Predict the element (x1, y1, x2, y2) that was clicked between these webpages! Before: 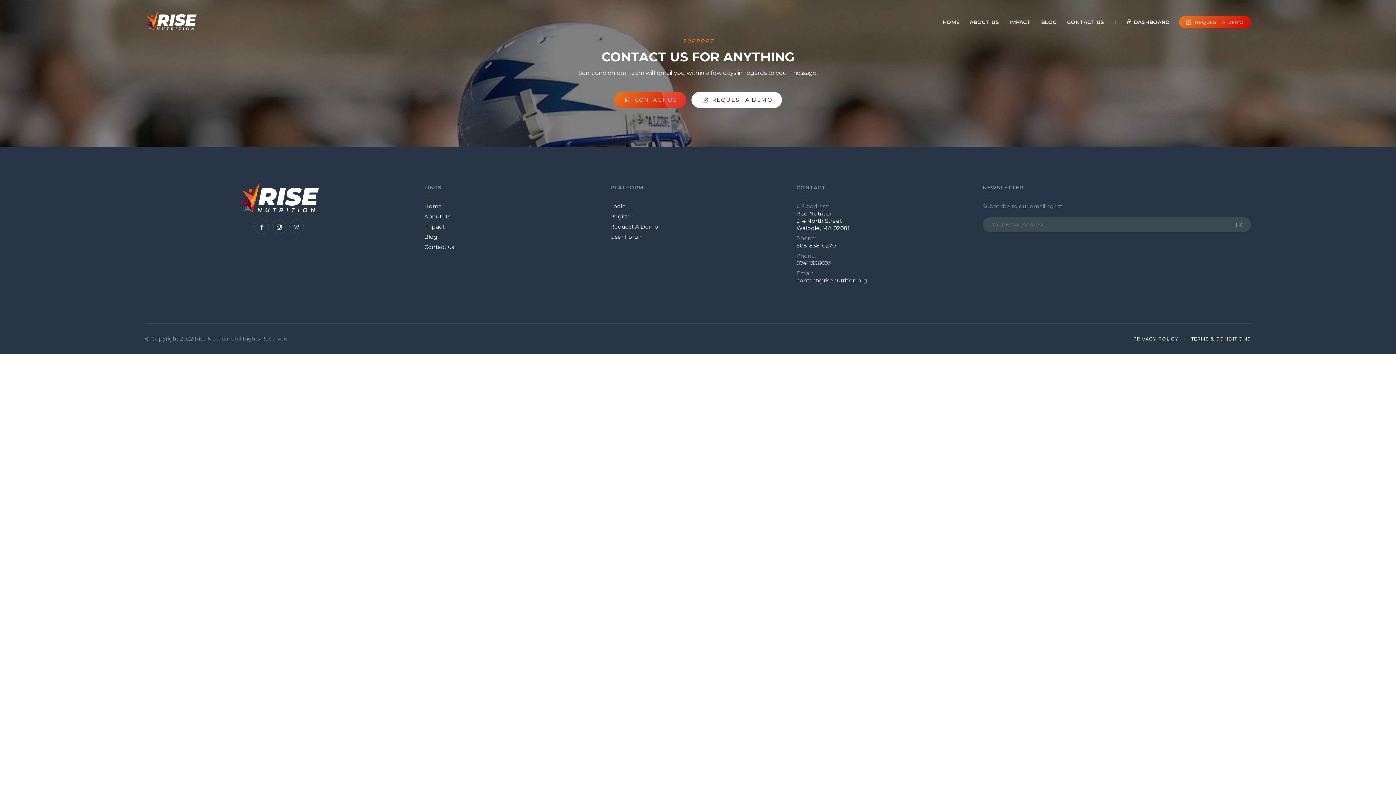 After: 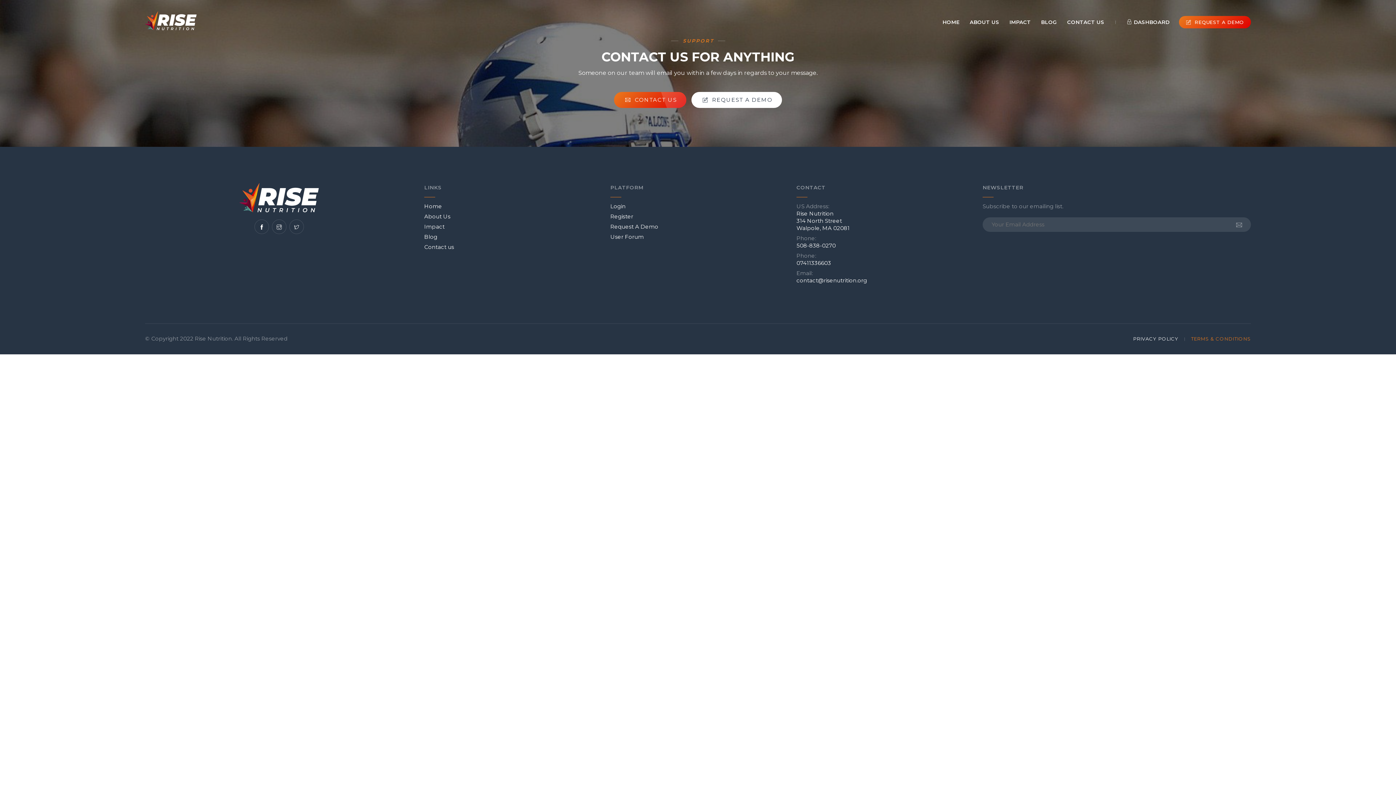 Action: bbox: (1178, 336, 1251, 341) label: TERMS & CONDITIONS